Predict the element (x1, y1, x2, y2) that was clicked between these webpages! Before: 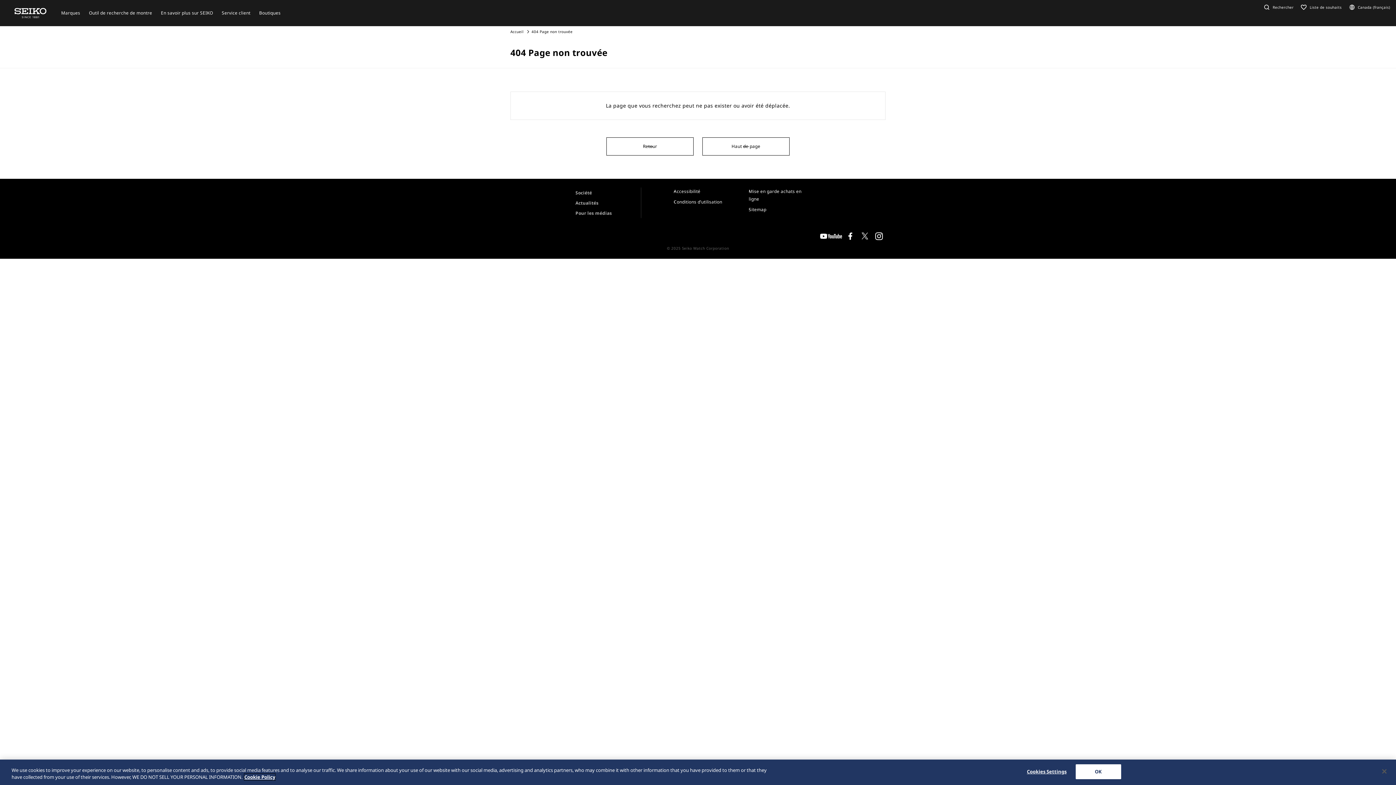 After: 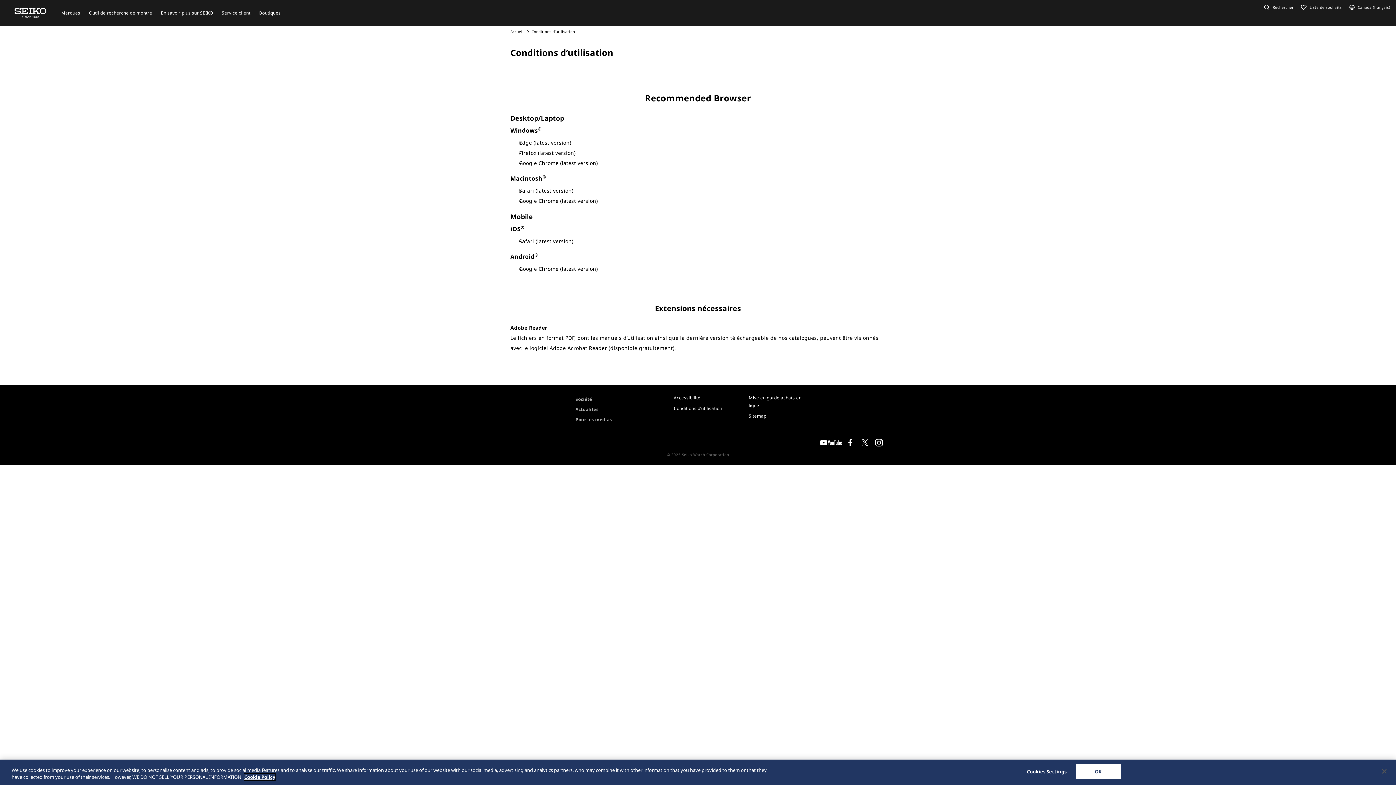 Action: bbox: (673, 198, 722, 205) label: Conditions d’utilisation